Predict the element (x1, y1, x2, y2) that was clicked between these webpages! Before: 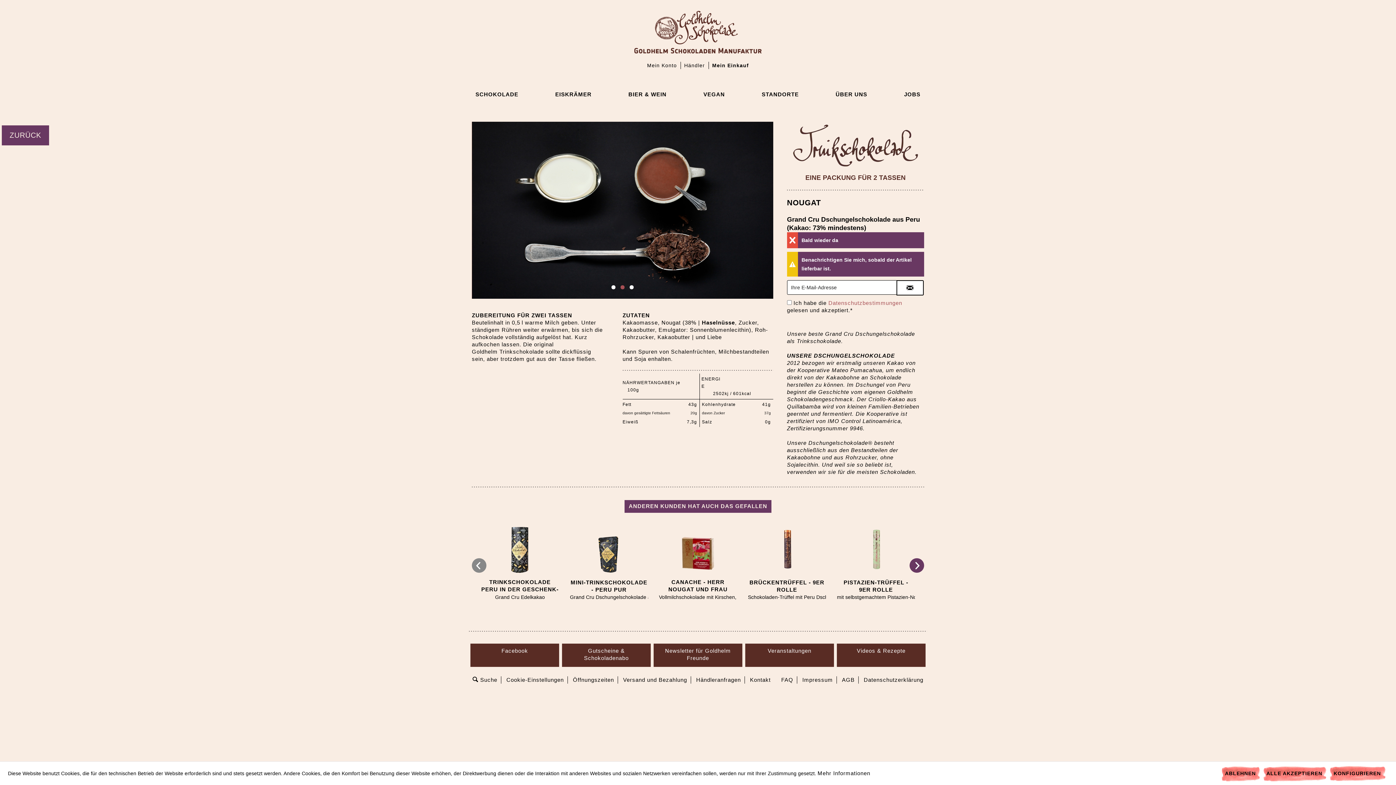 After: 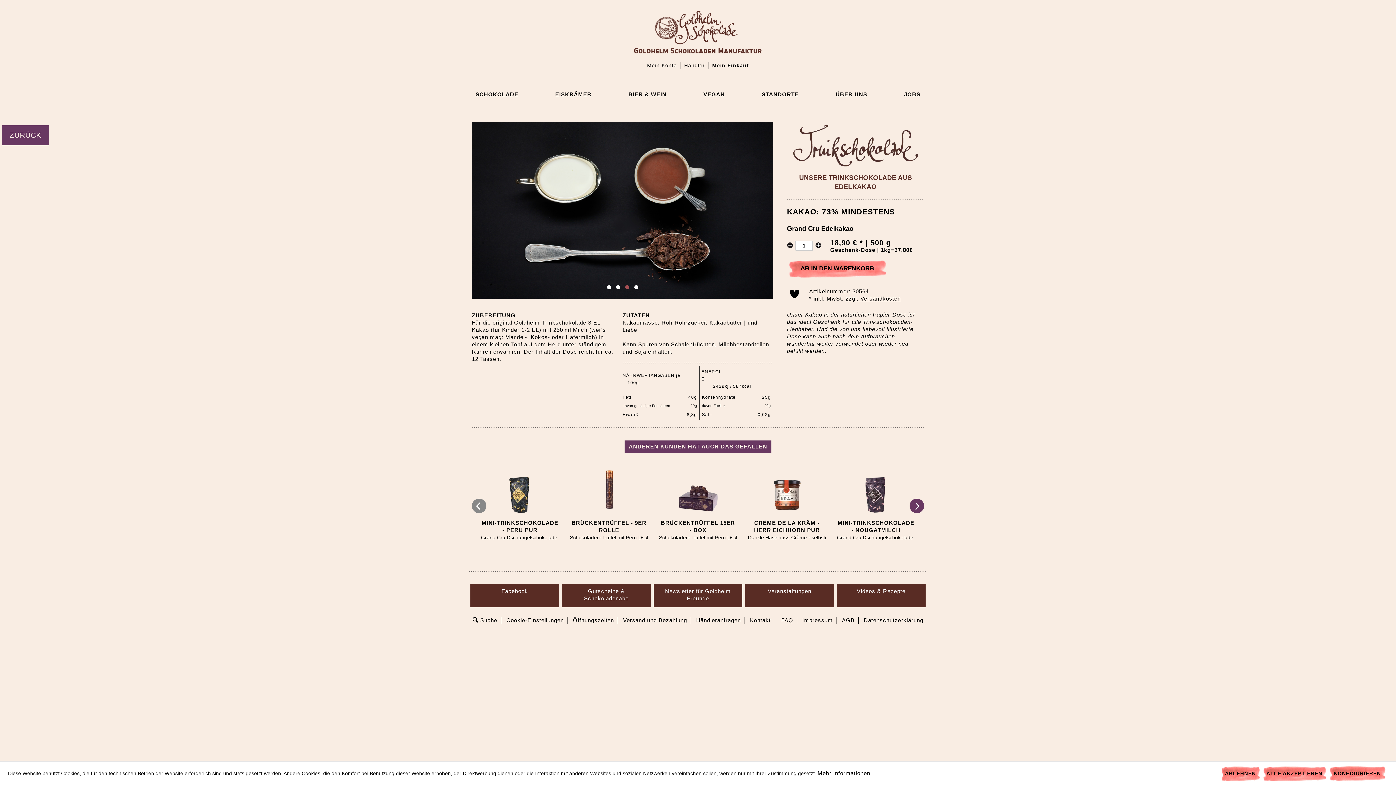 Action: bbox: (481, 578, 559, 593) label: TRINKSCHOKOLADE PERU IN DER GESCHENK-DOSE